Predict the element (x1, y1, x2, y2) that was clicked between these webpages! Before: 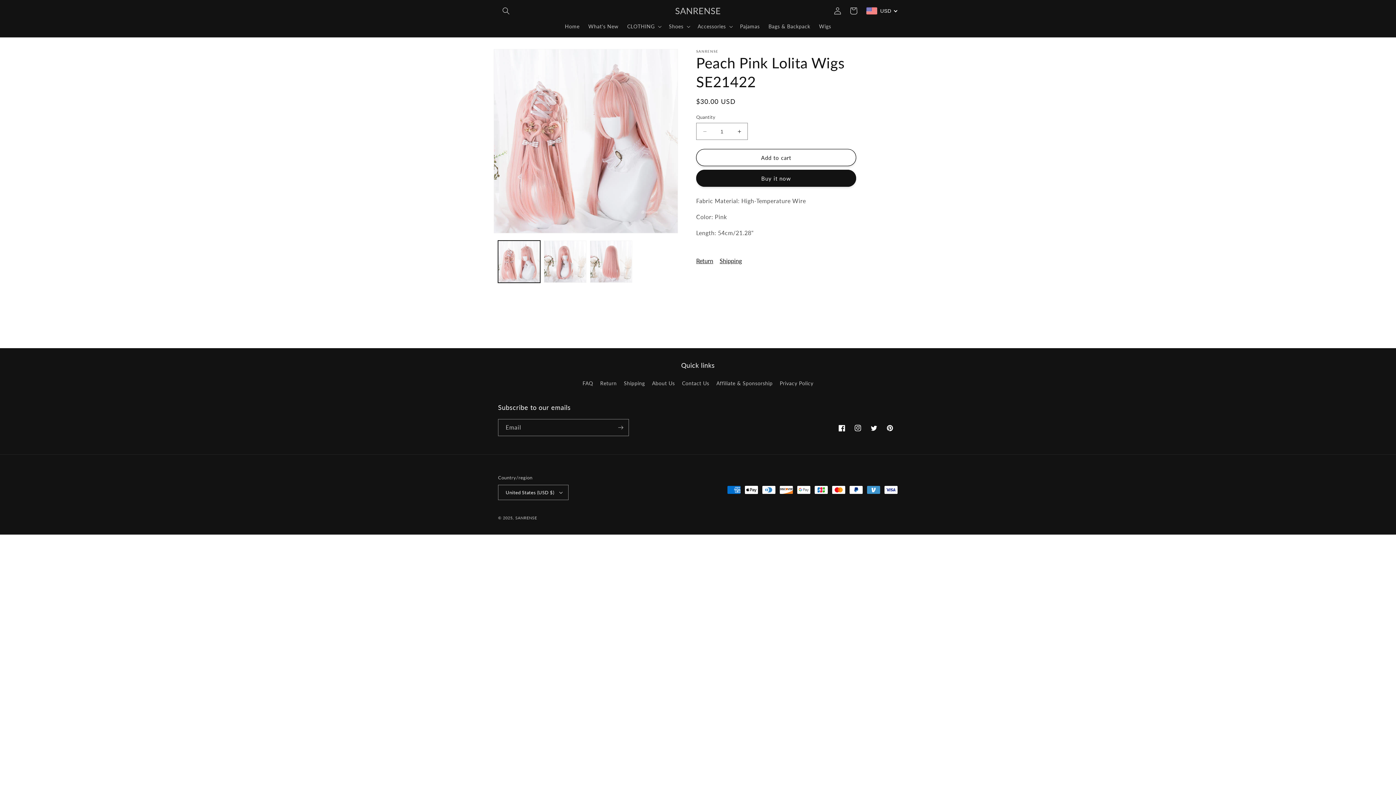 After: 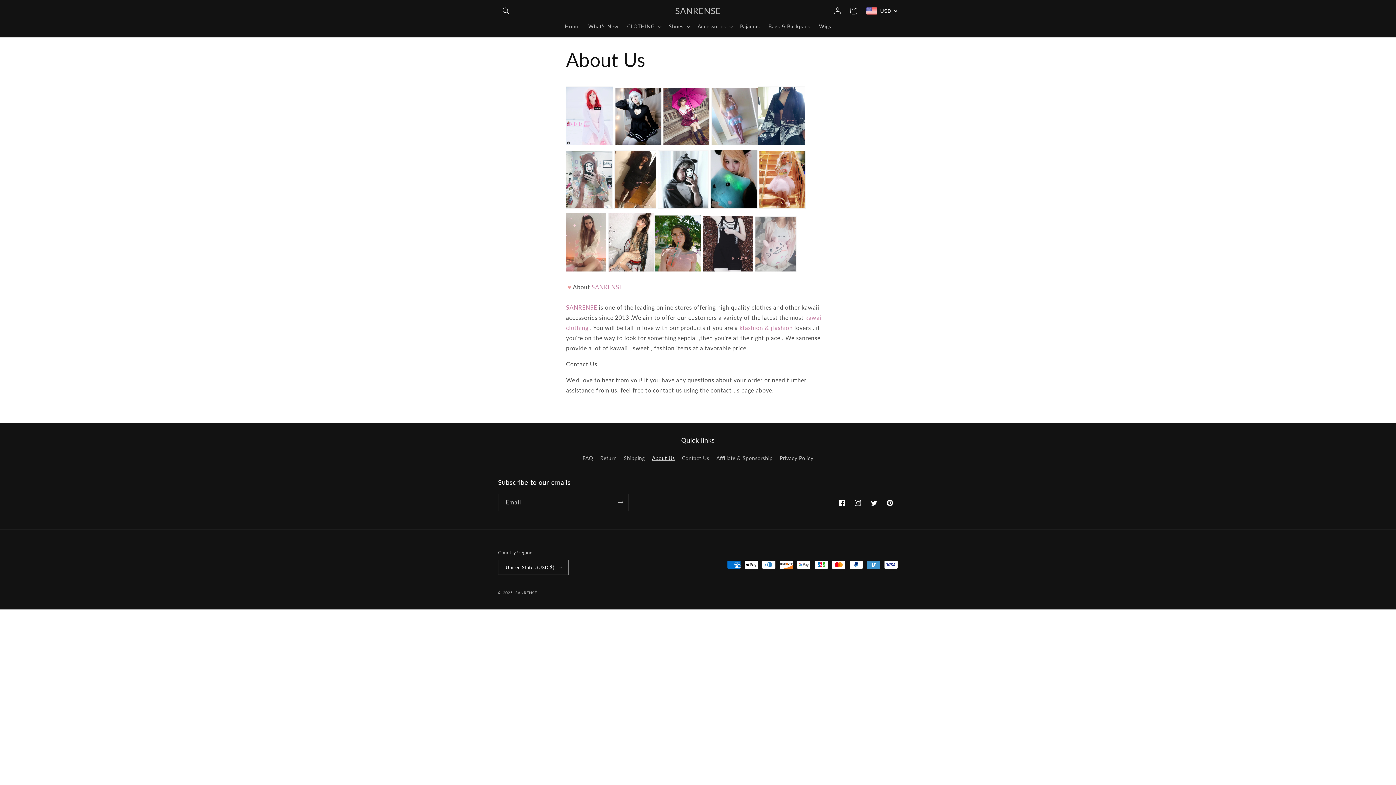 Action: label: About Us bbox: (652, 377, 675, 389)